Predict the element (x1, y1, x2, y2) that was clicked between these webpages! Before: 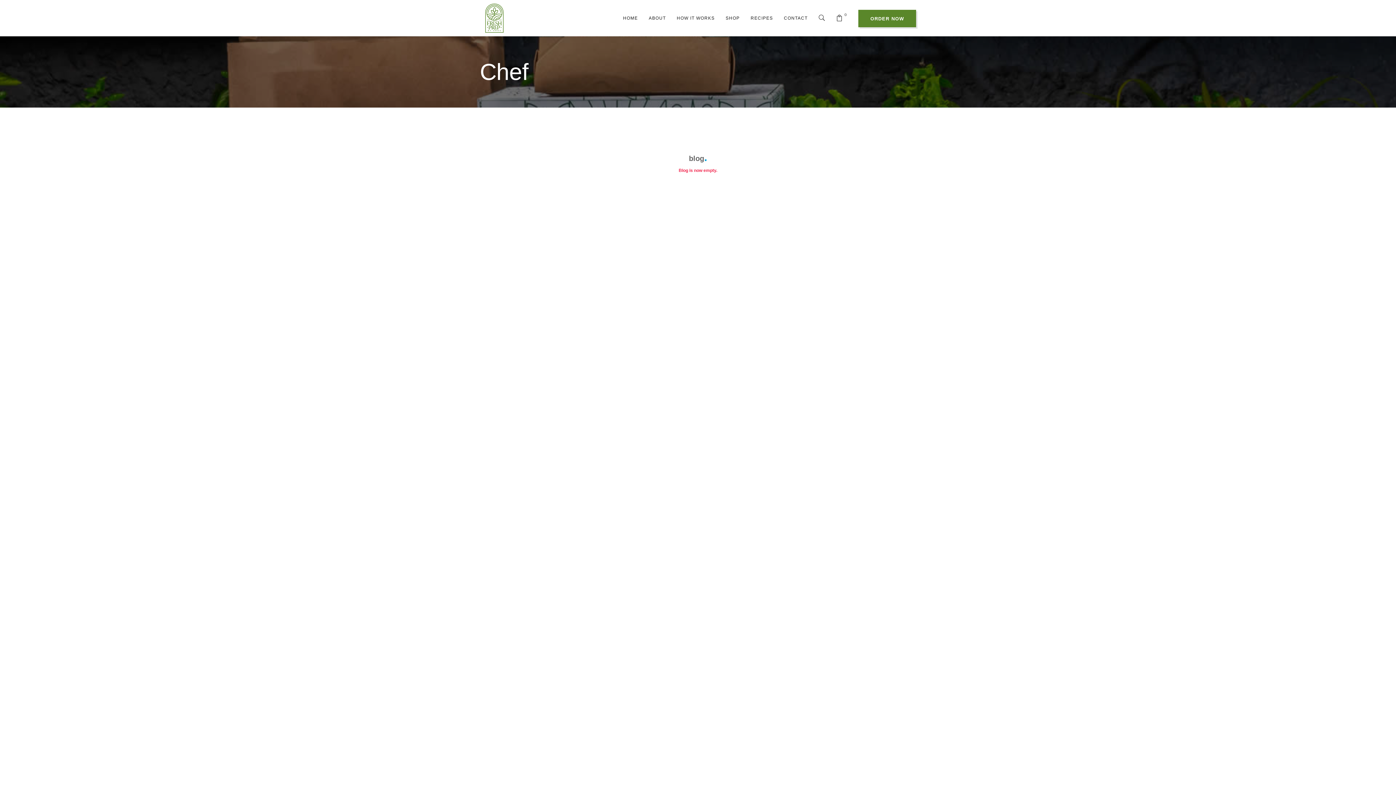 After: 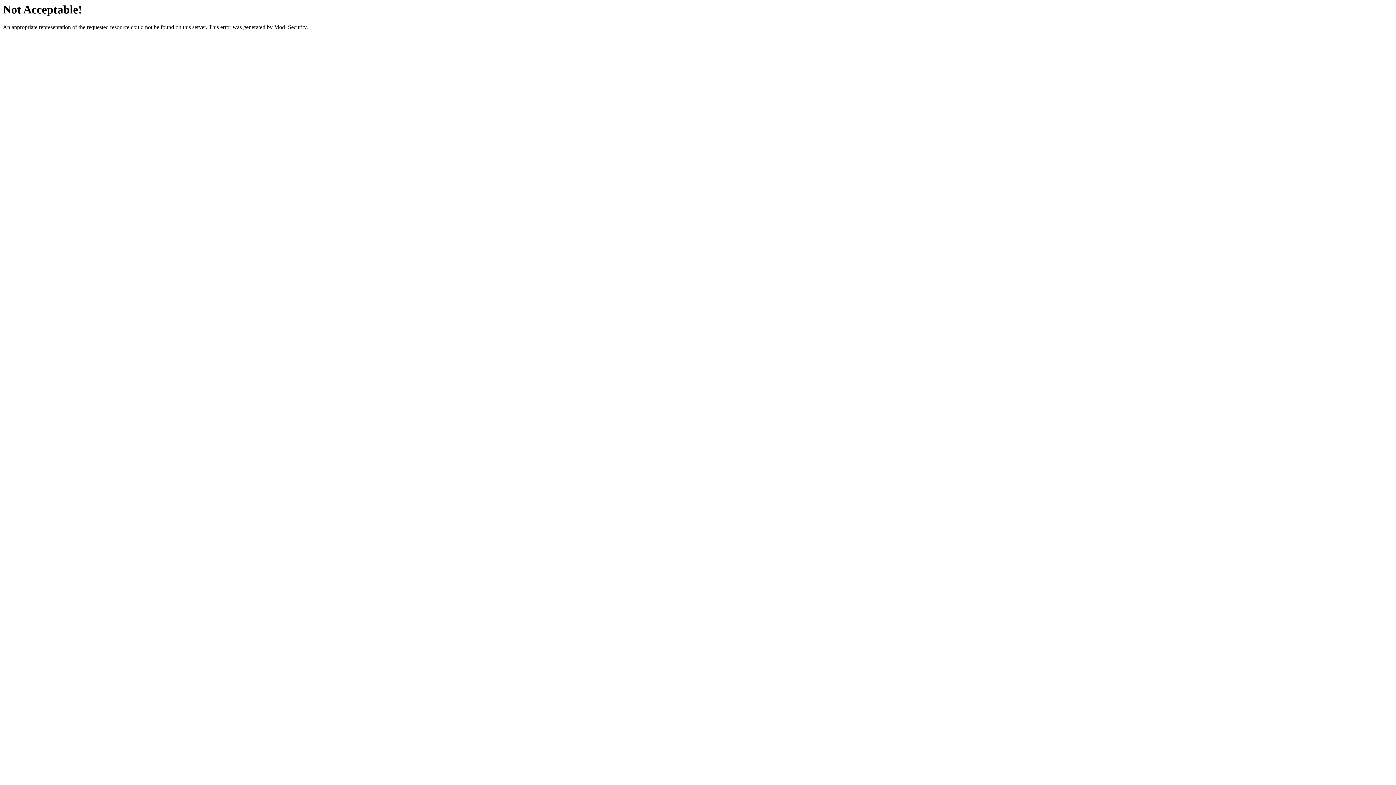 Action: bbox: (0, 216, 57, 221) label: Bokep Indonesia Terbaru